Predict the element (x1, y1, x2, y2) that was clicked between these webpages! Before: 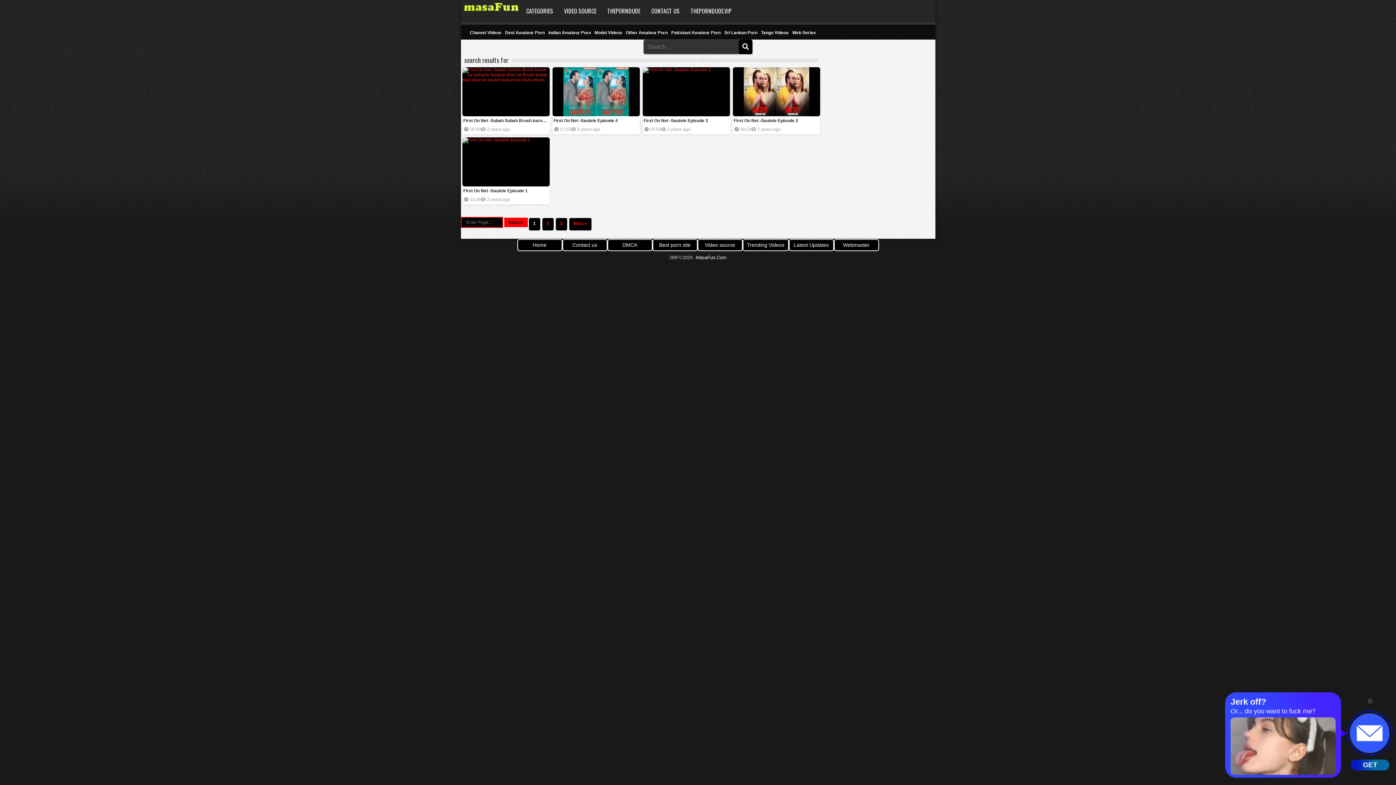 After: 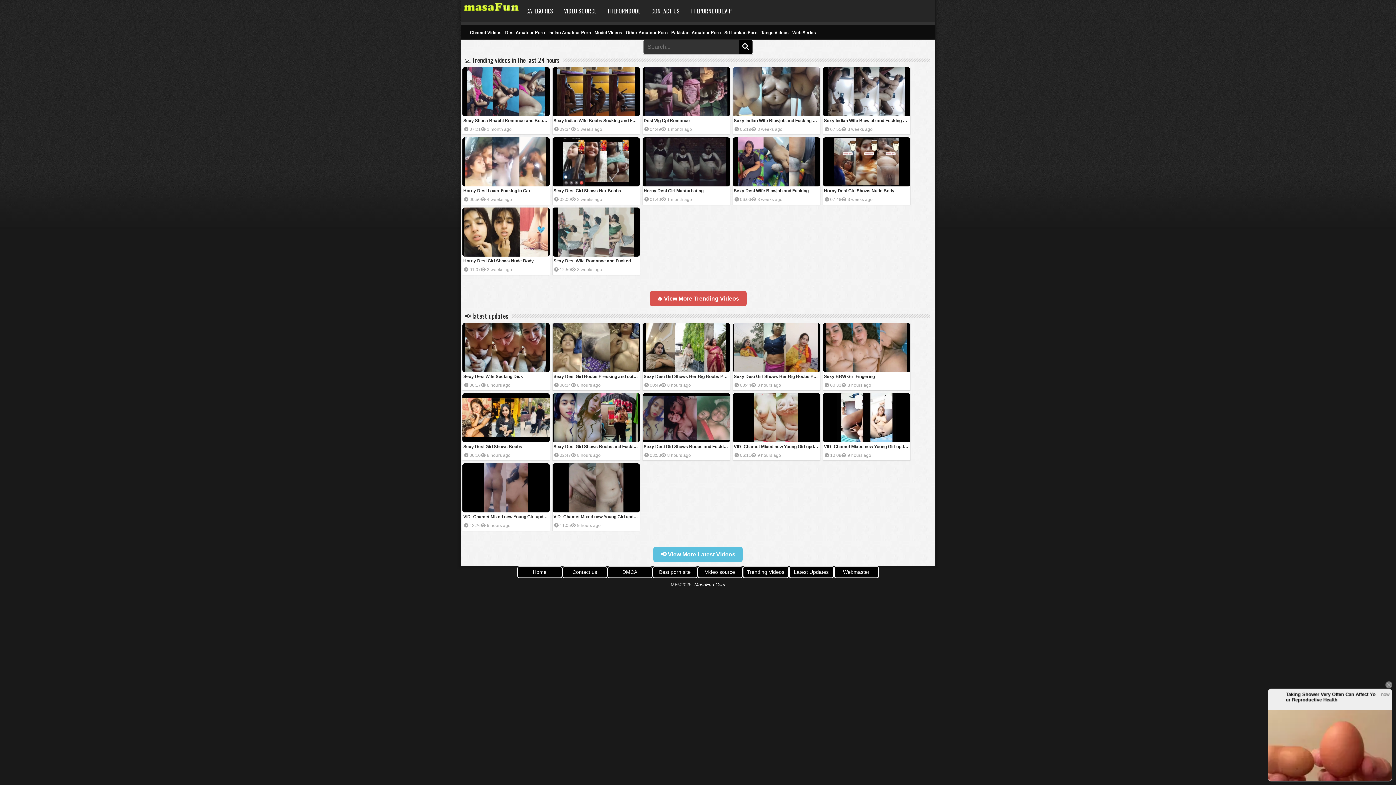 Action: bbox: (460, 0, 520, 22) label: MasaFun.Com